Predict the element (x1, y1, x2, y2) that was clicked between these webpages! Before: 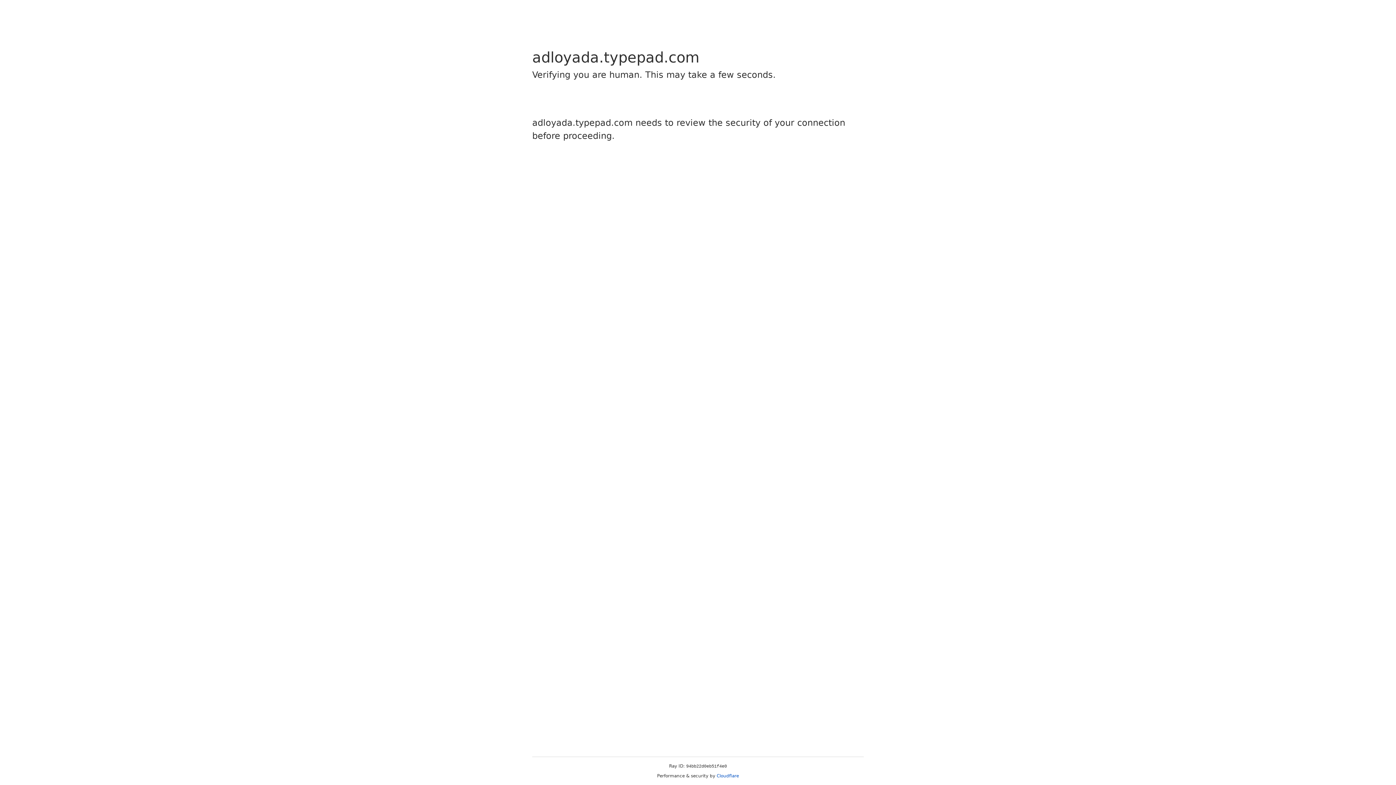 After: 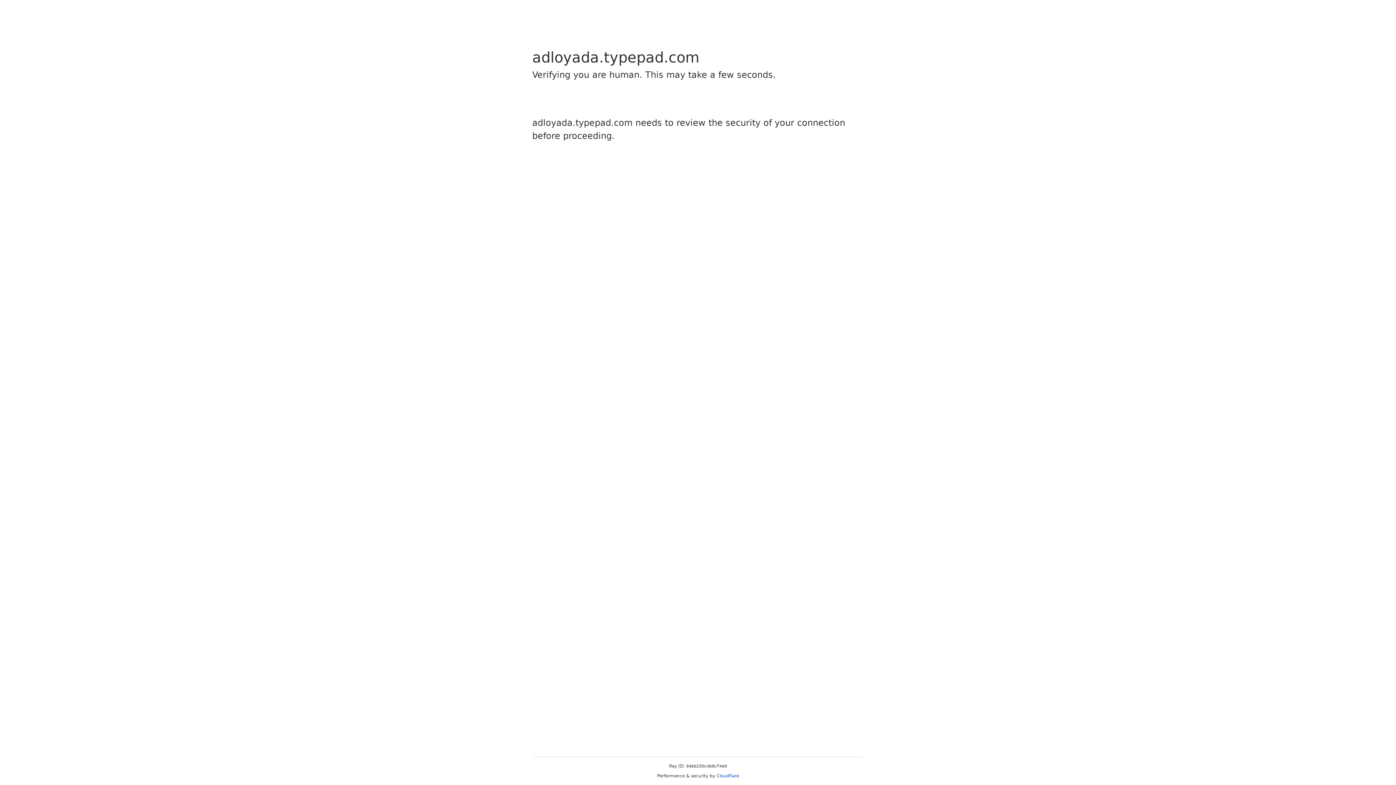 Action: bbox: (716, 773, 739, 778) label: Cloudflare